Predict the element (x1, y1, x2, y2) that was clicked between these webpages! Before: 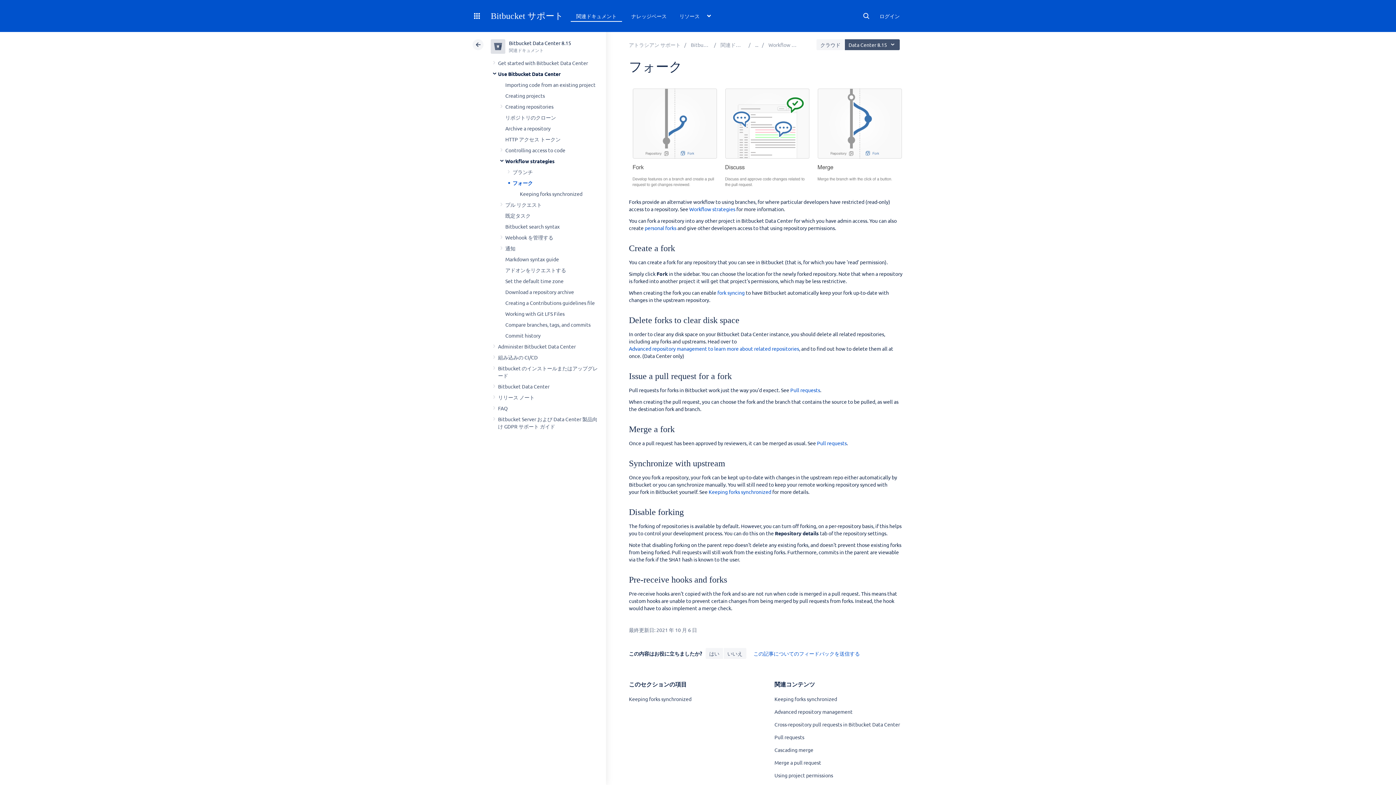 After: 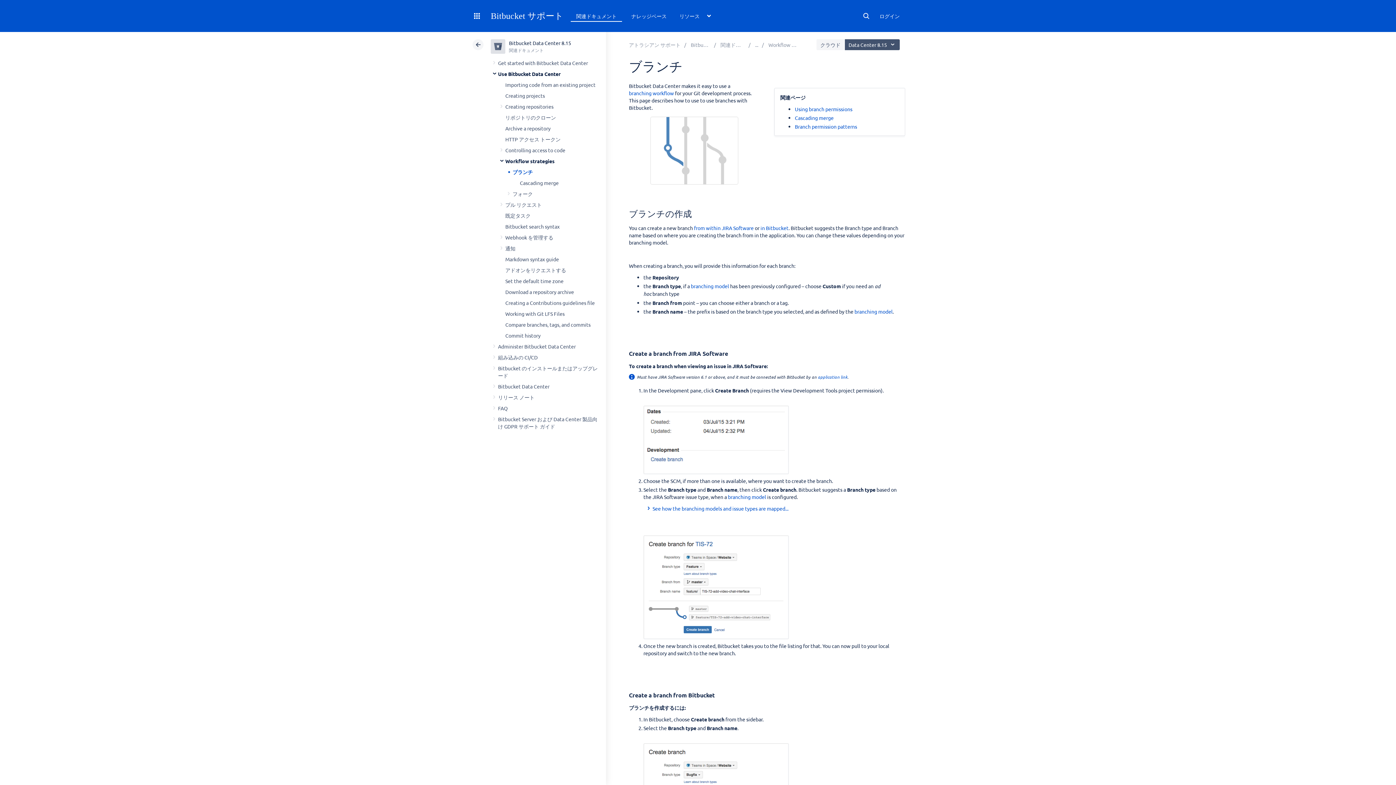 Action: label: ブランチ bbox: (512, 168, 532, 175)